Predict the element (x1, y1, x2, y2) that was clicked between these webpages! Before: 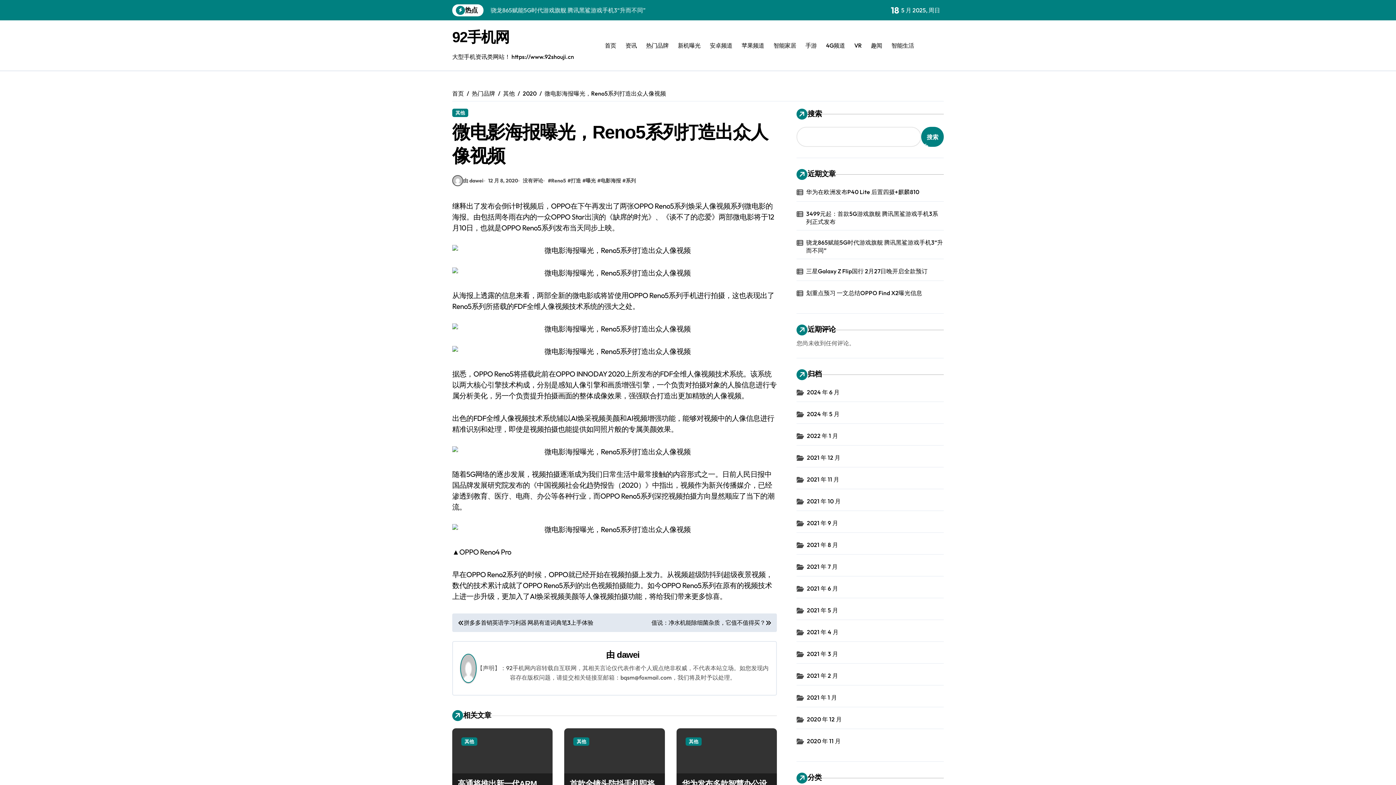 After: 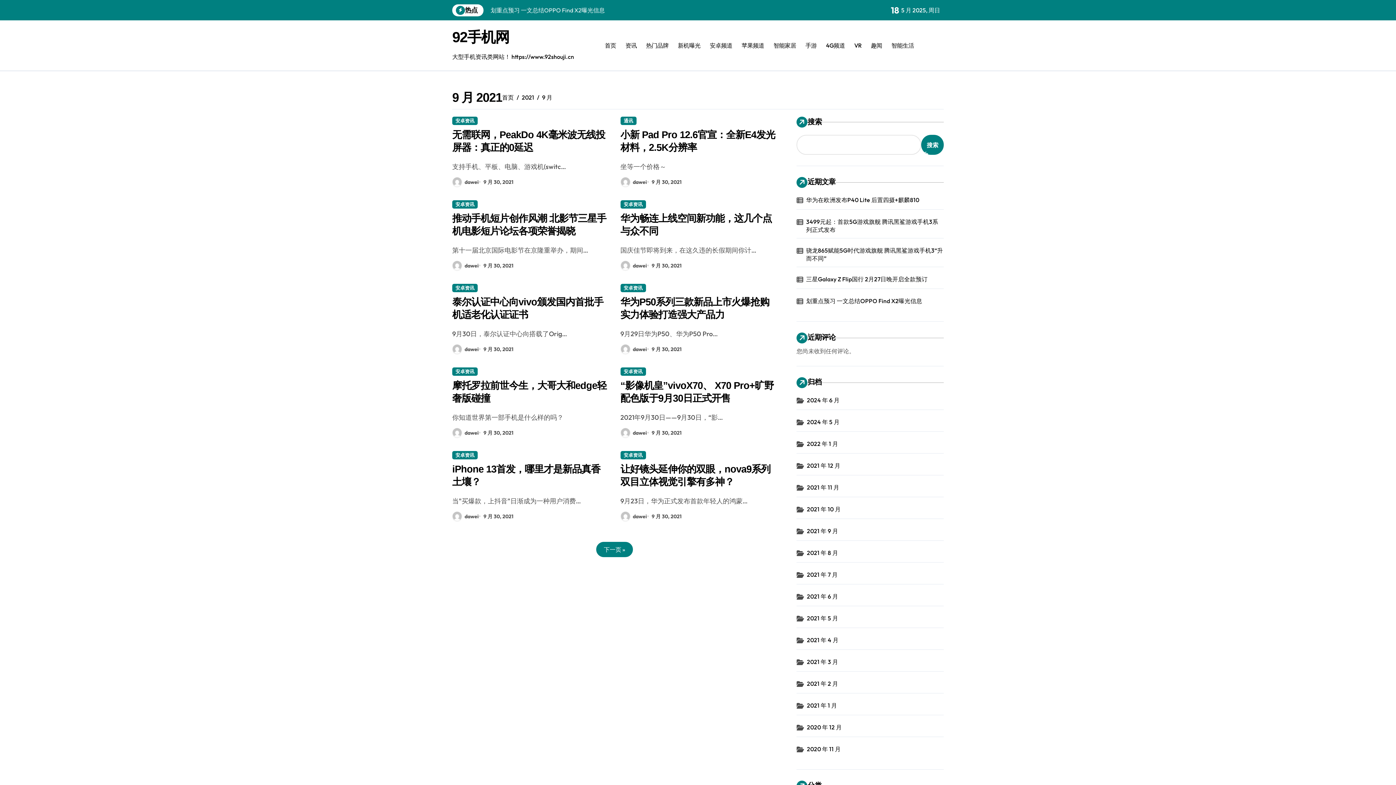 Action: bbox: (807, 519, 944, 527) label: 2021 年 9 月